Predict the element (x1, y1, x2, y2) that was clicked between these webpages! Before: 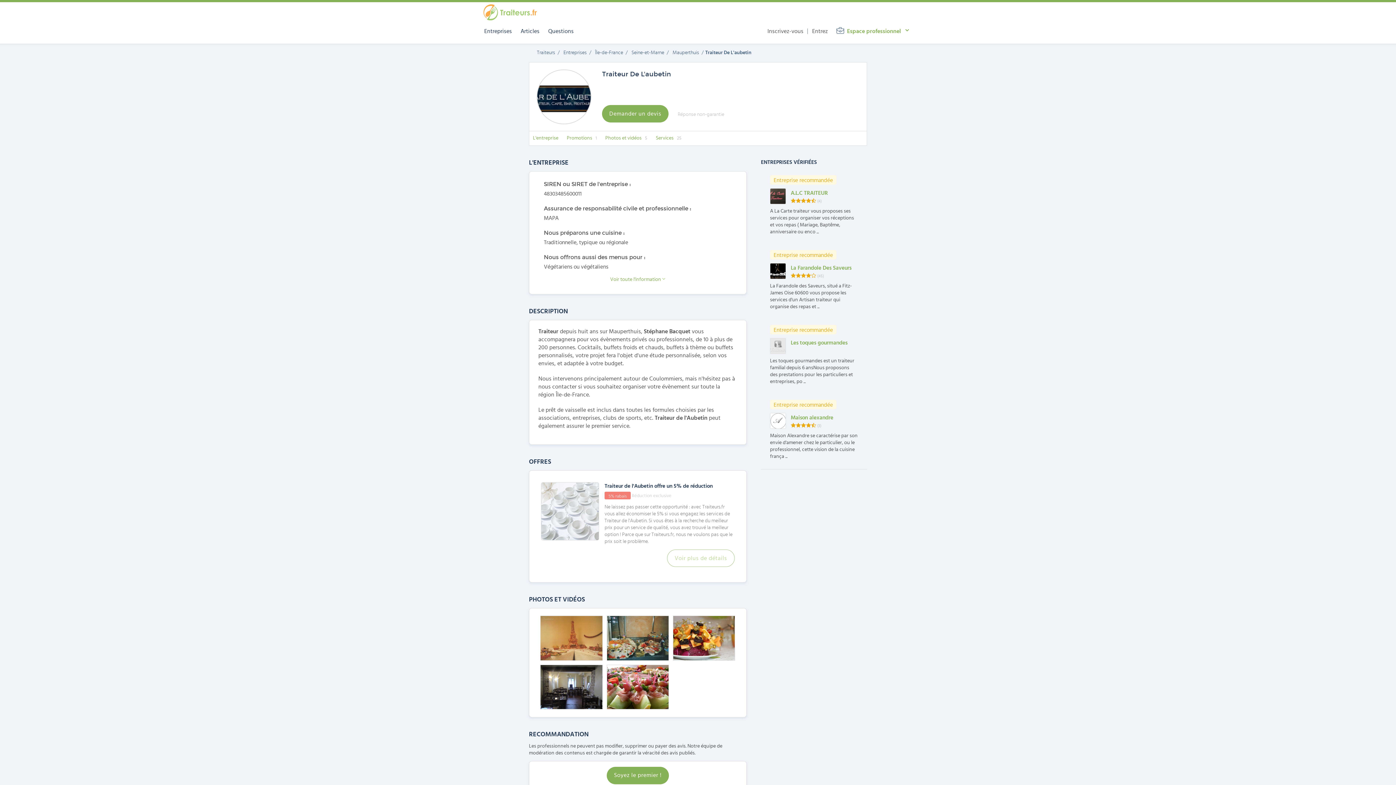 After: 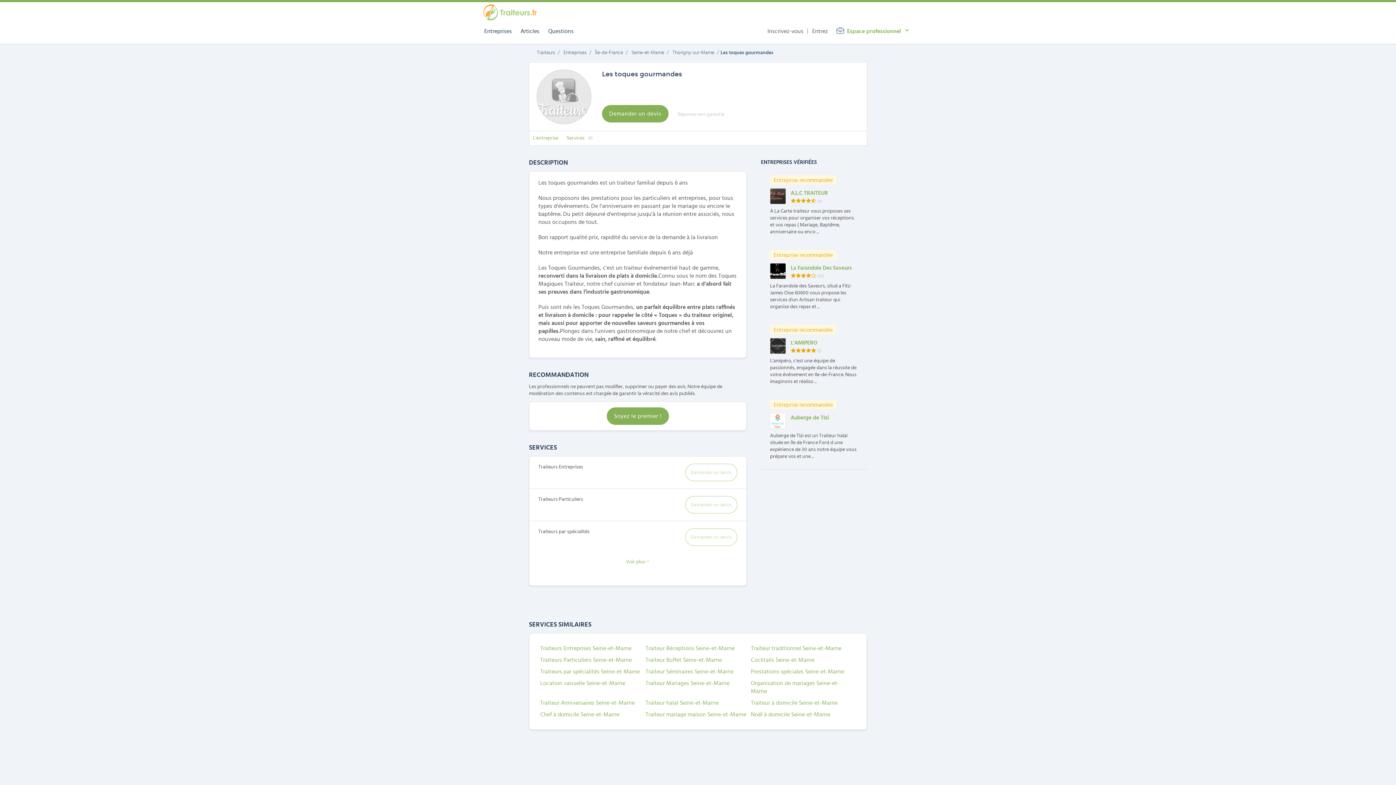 Action: bbox: (770, 338, 786, 354)